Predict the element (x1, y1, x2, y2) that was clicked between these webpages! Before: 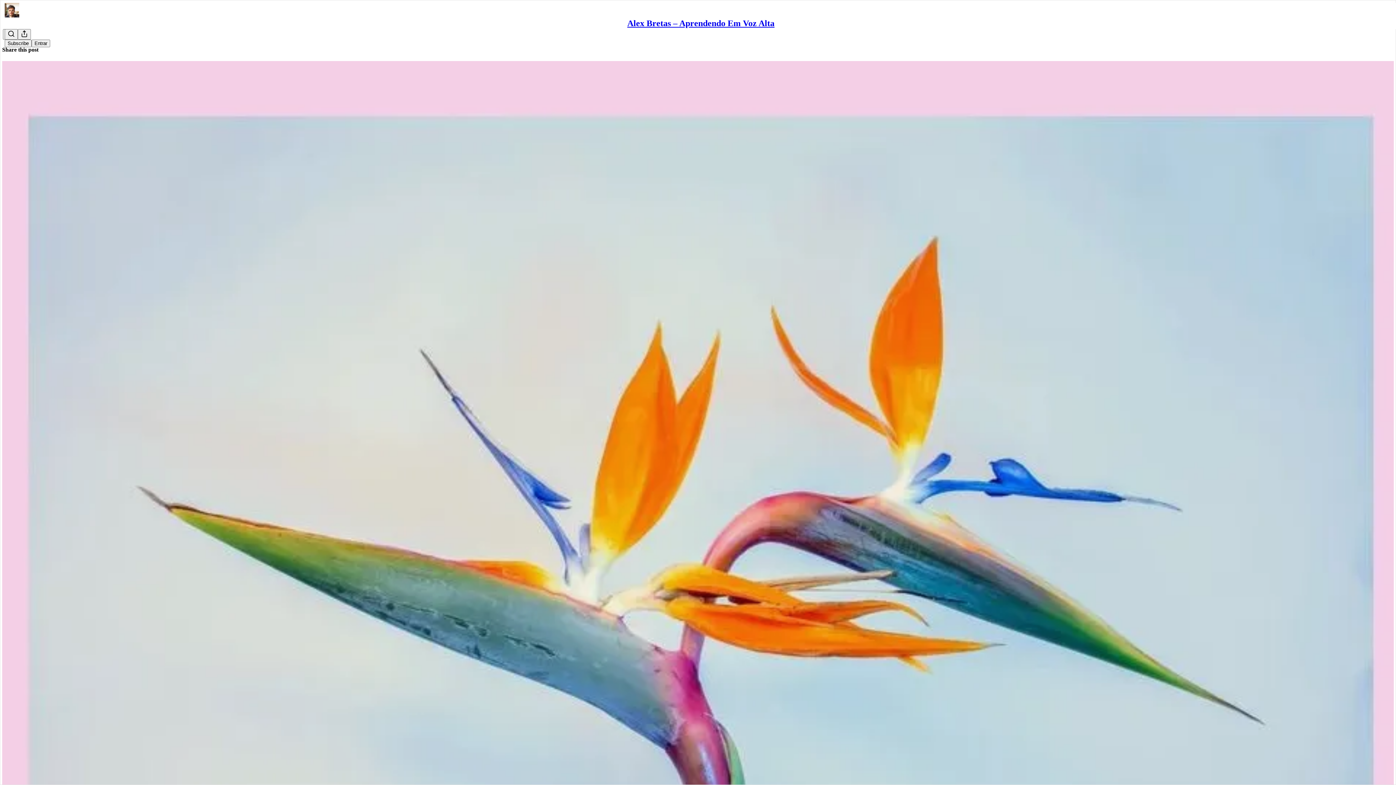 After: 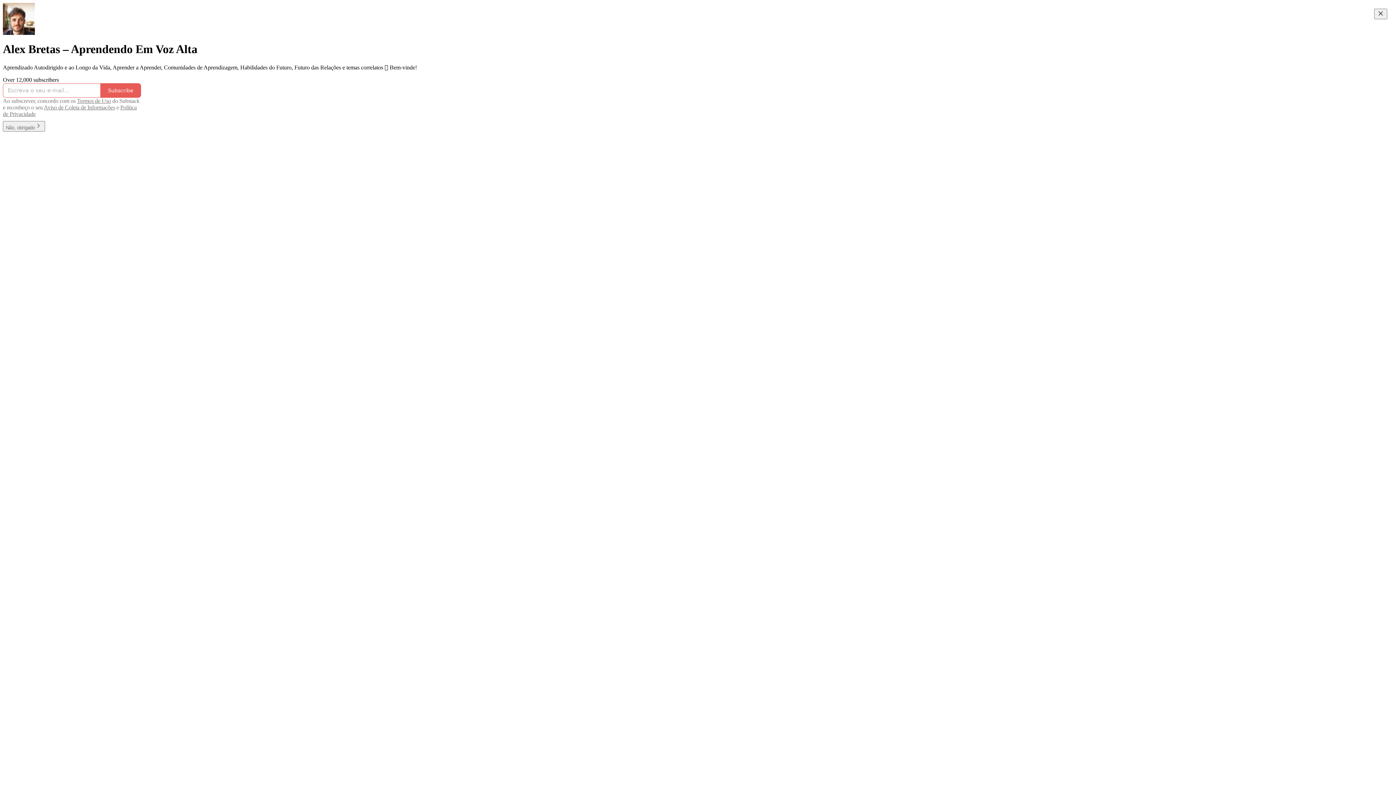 Action: label: Alex Bretas – Aprendendo Em Voz Alta bbox: (627, 18, 774, 28)